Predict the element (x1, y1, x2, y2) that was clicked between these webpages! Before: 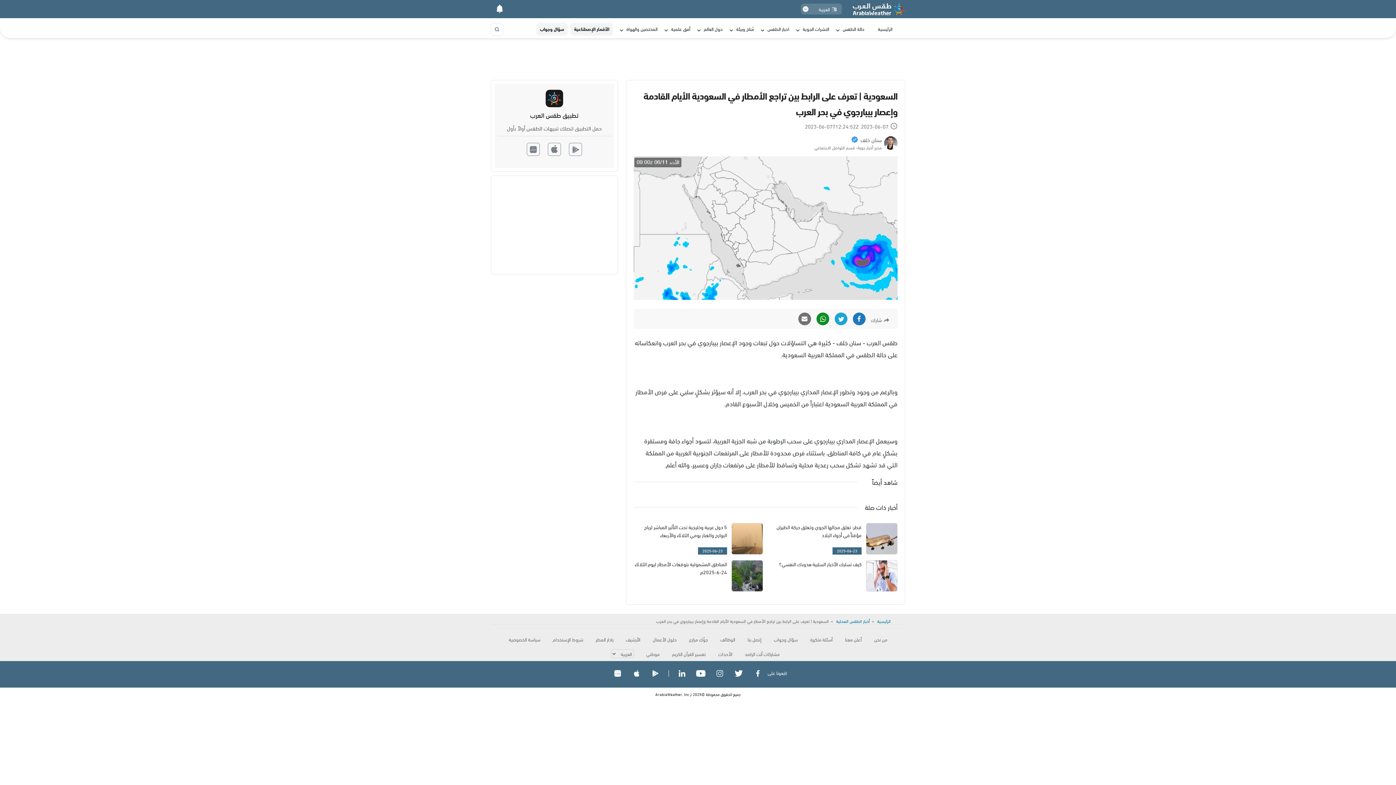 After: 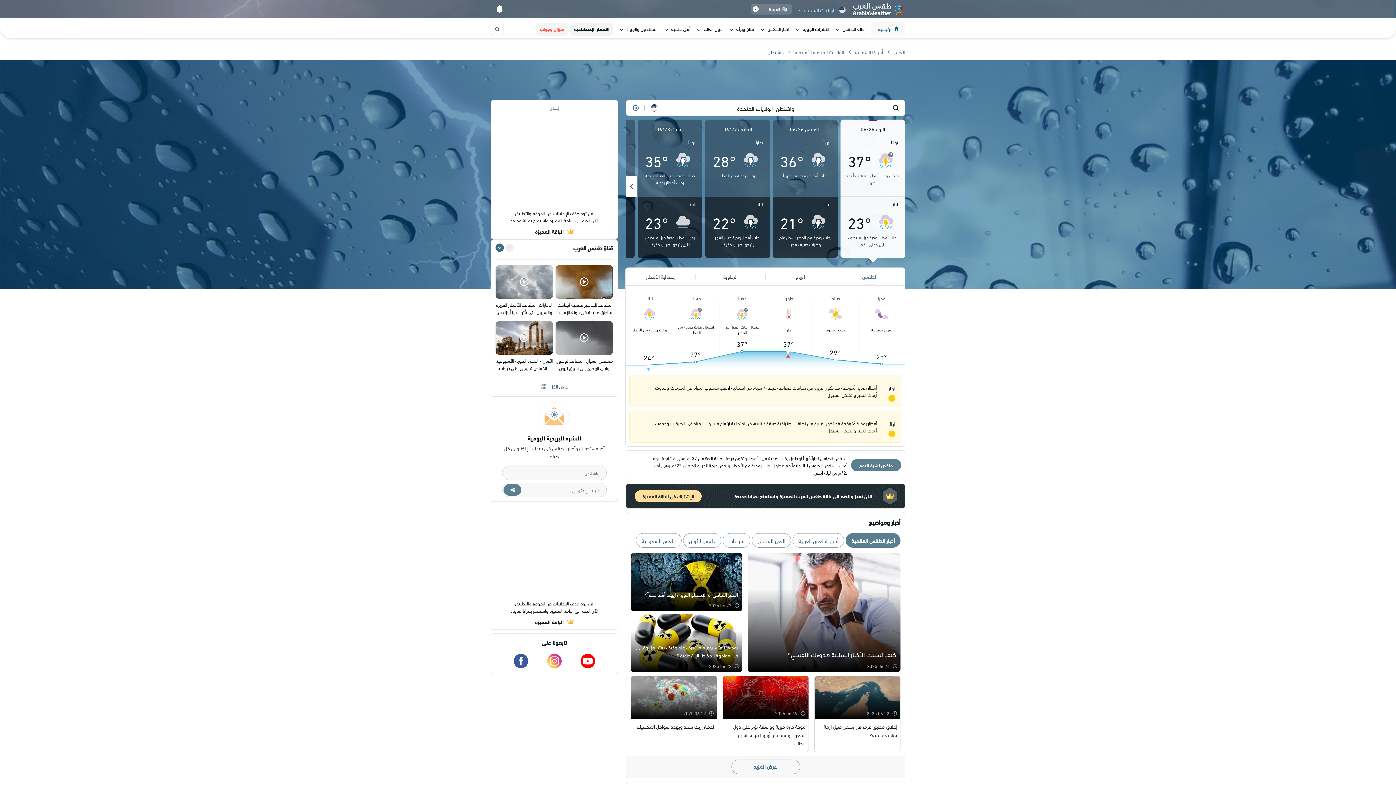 Action: label: الرئيسية bbox: (871, 22, 905, 35)